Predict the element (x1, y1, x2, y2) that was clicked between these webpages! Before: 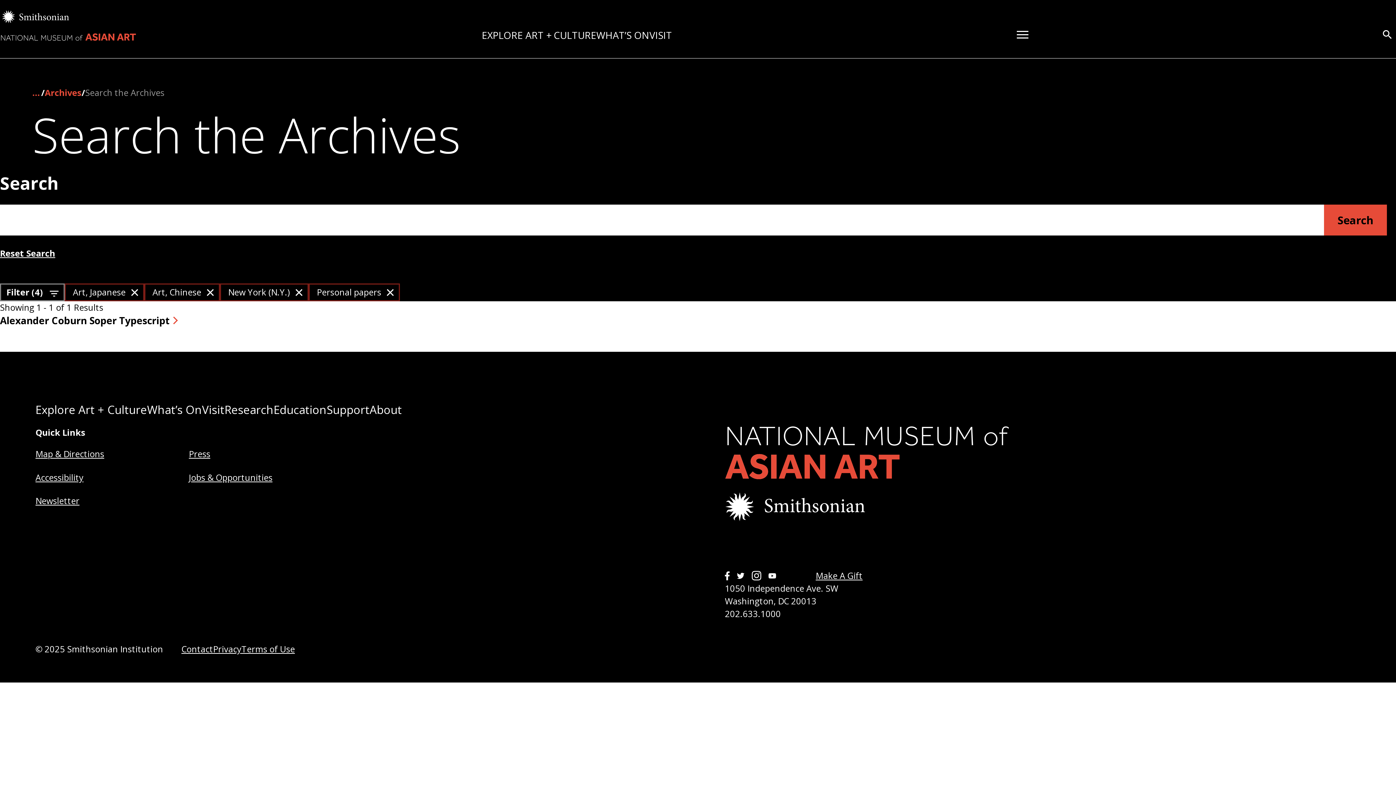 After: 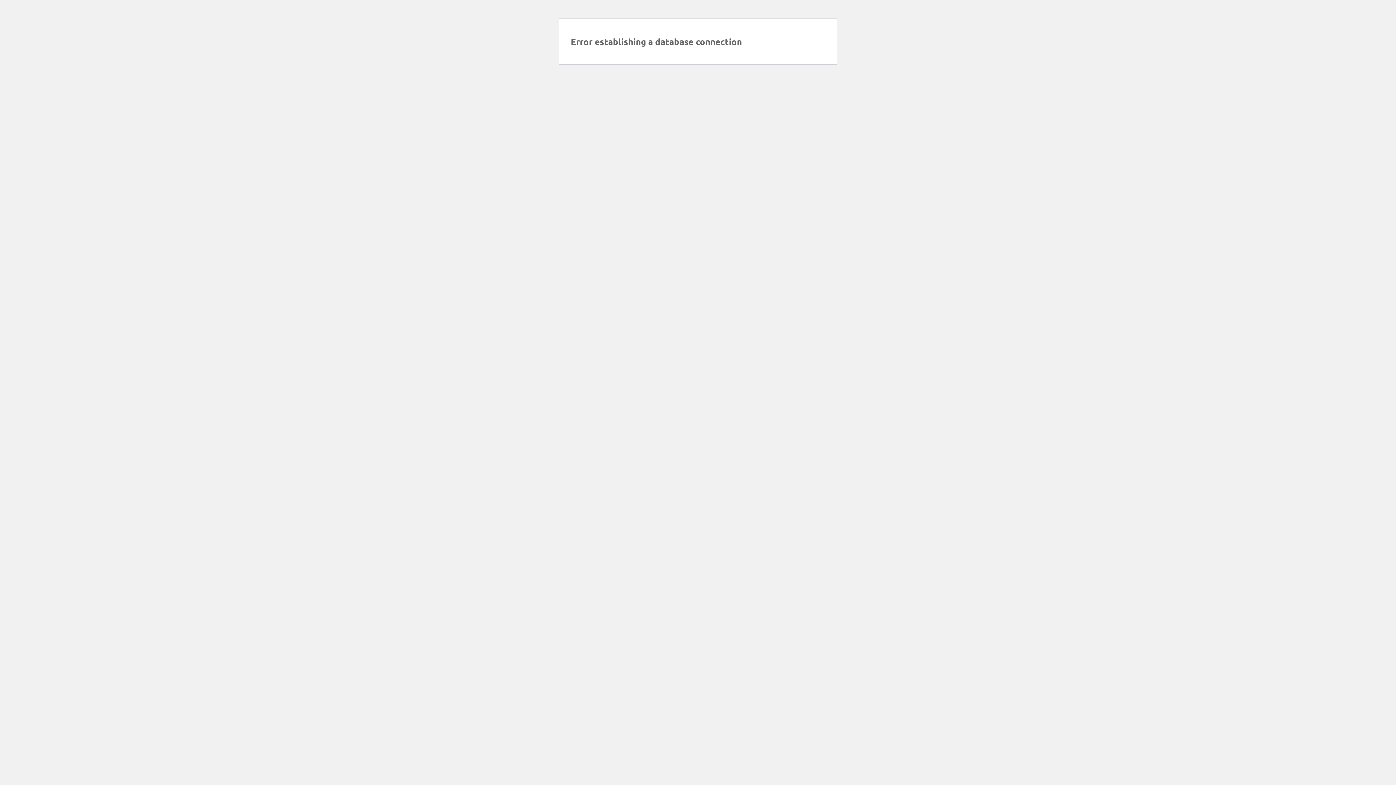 Action: label: Make A Gift bbox: (815, 569, 862, 582)